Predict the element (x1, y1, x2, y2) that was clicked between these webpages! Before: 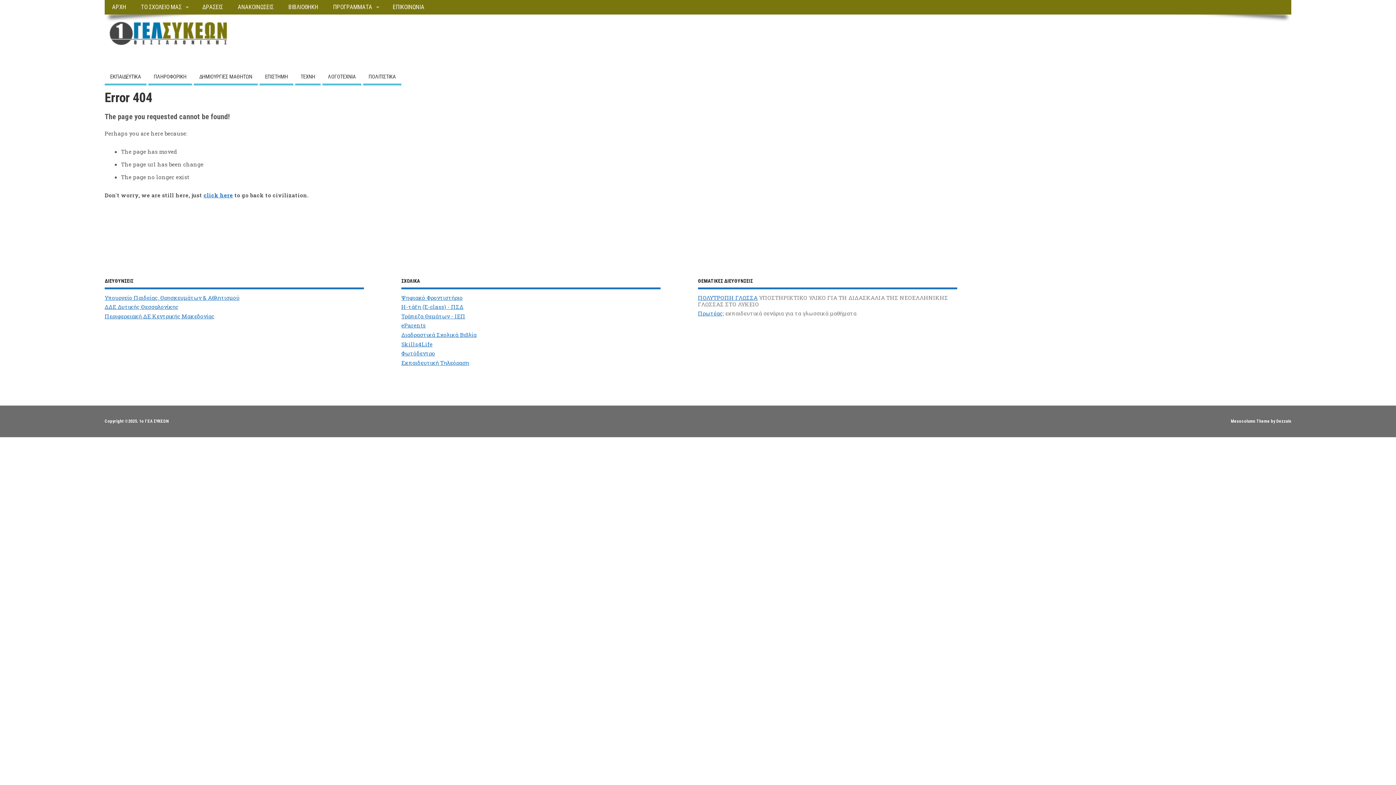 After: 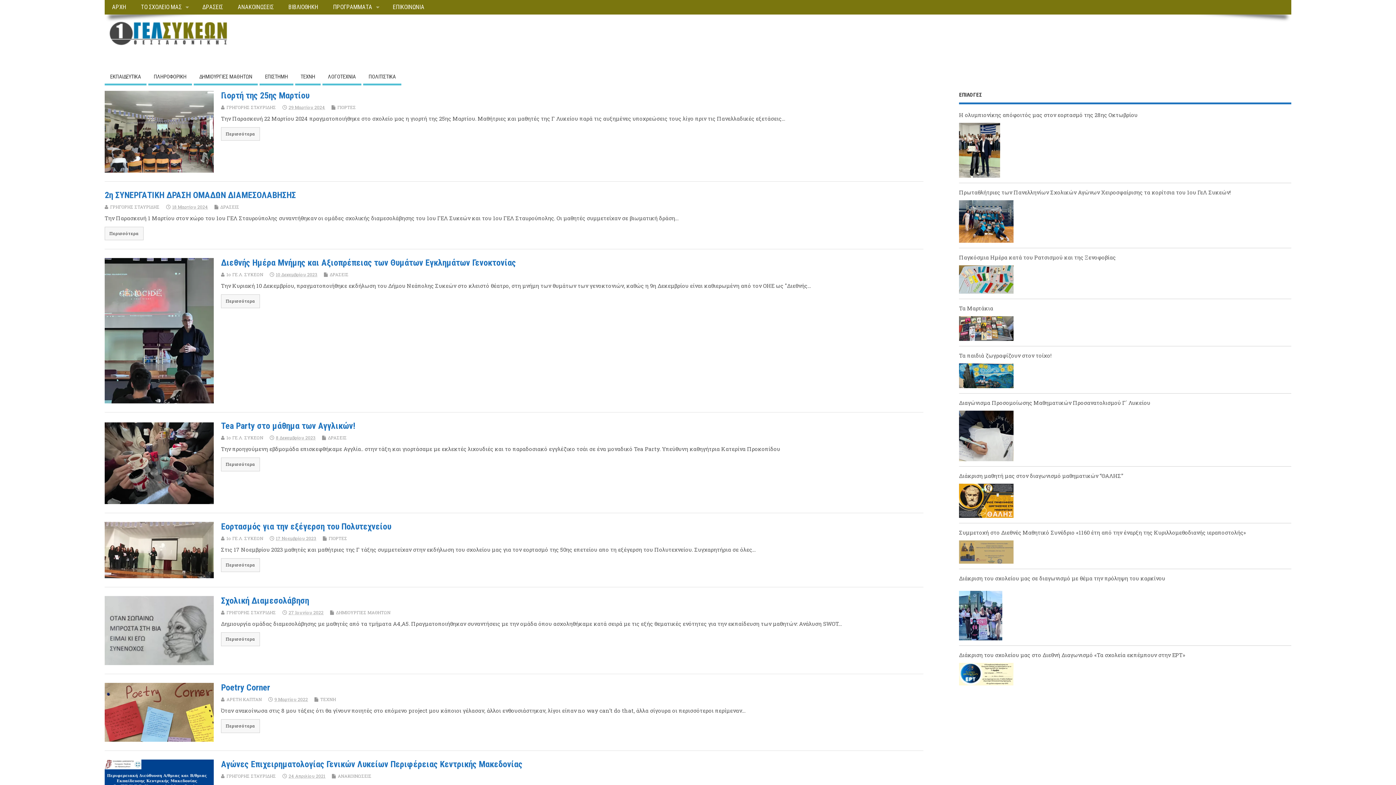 Action: bbox: (363, 69, 401, 85) label: ΠΟΛΙΤΙΣΤΙΚΑ